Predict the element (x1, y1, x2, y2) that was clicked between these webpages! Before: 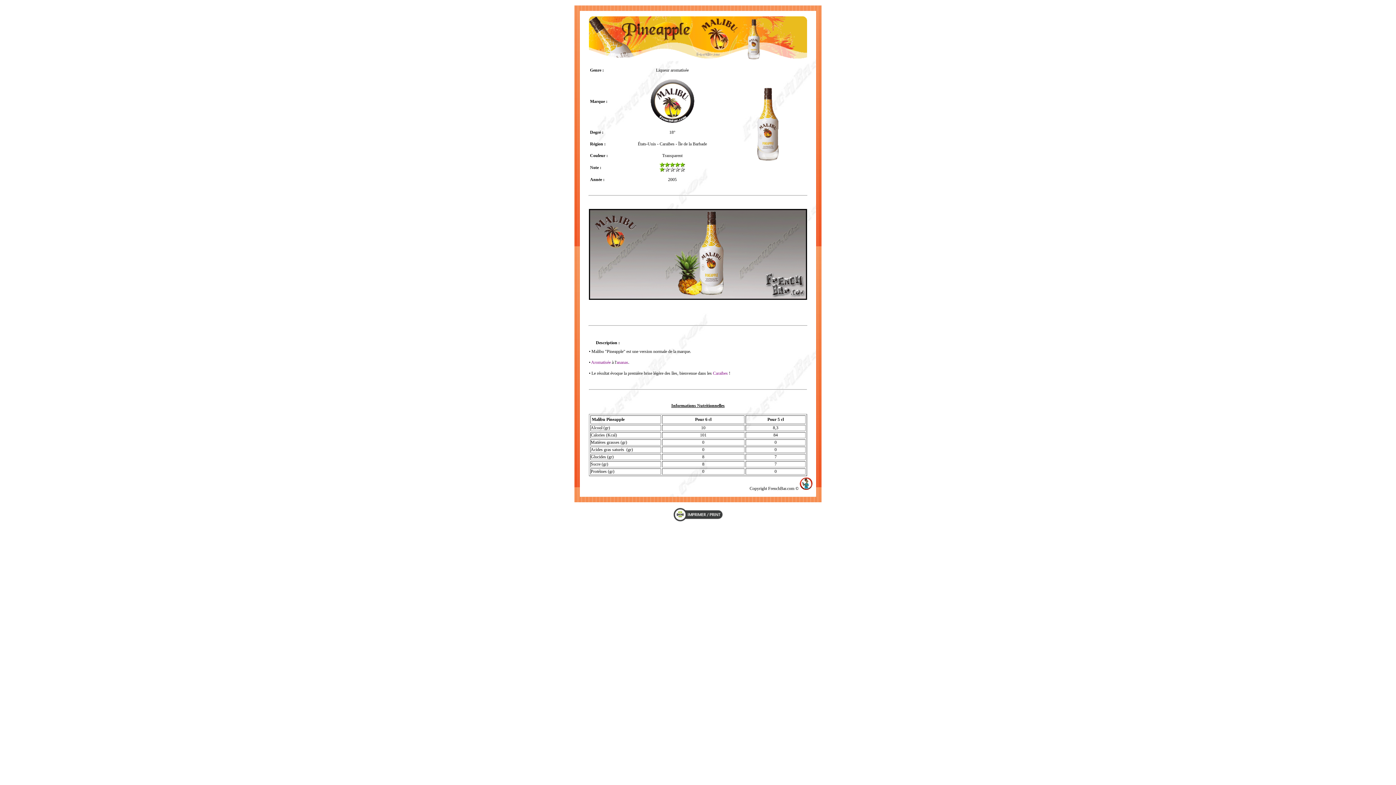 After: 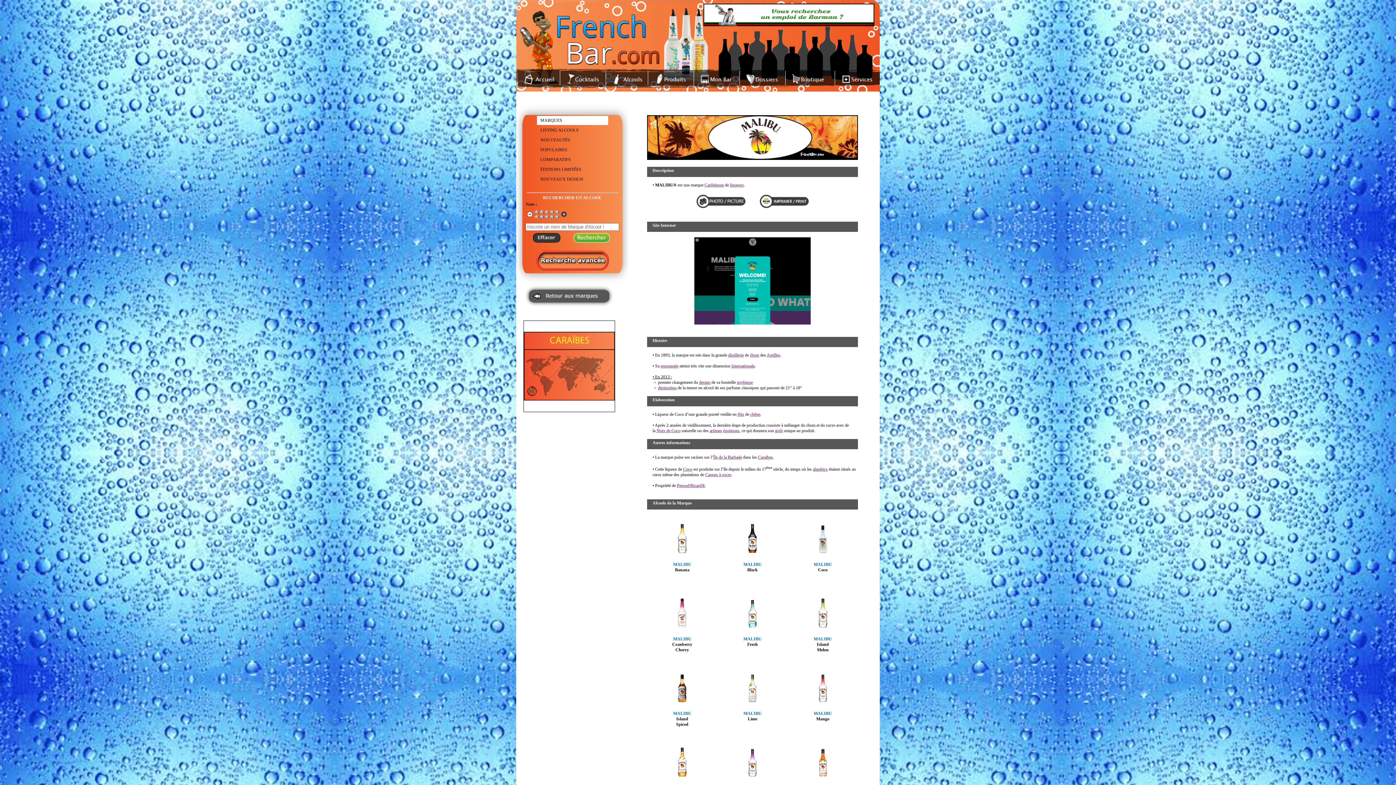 Action: bbox: (648, 120, 696, 125)